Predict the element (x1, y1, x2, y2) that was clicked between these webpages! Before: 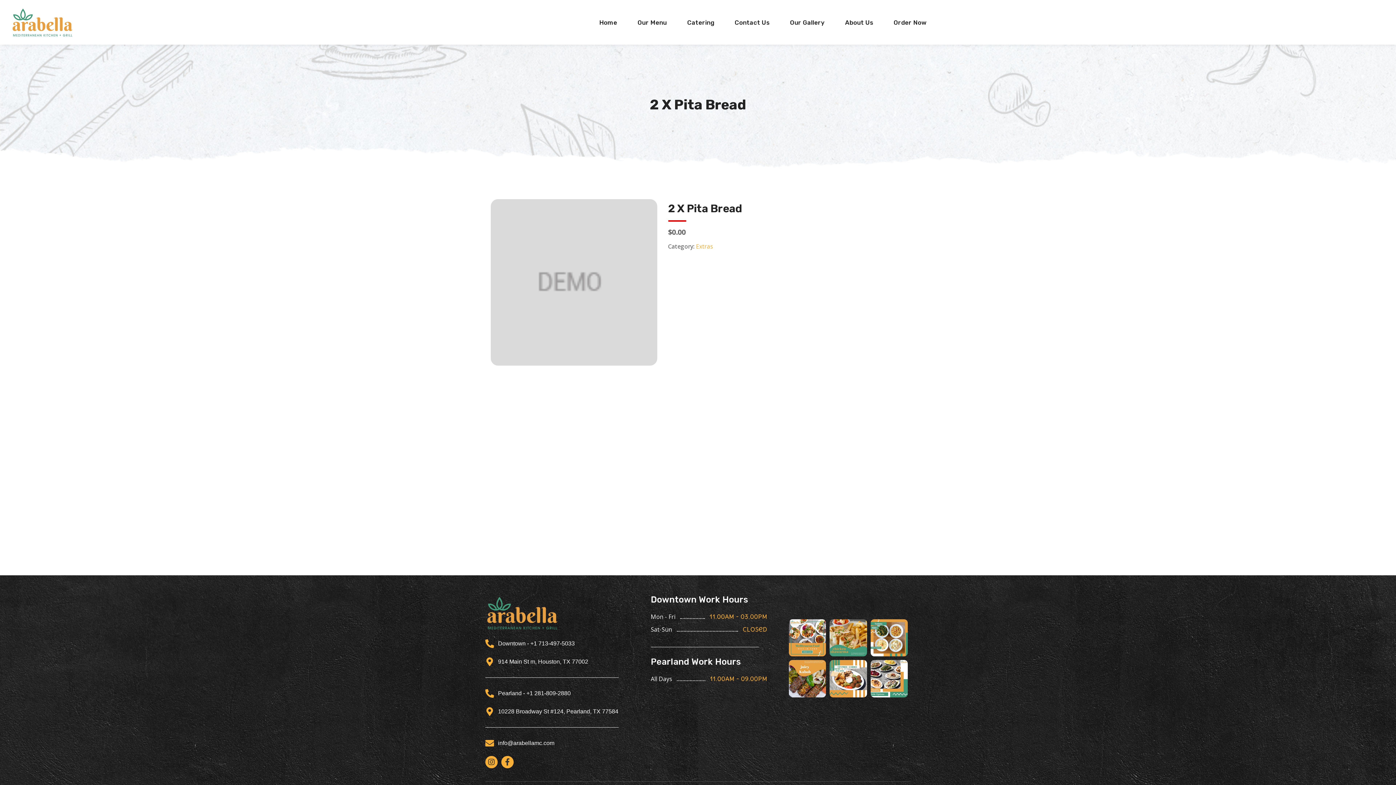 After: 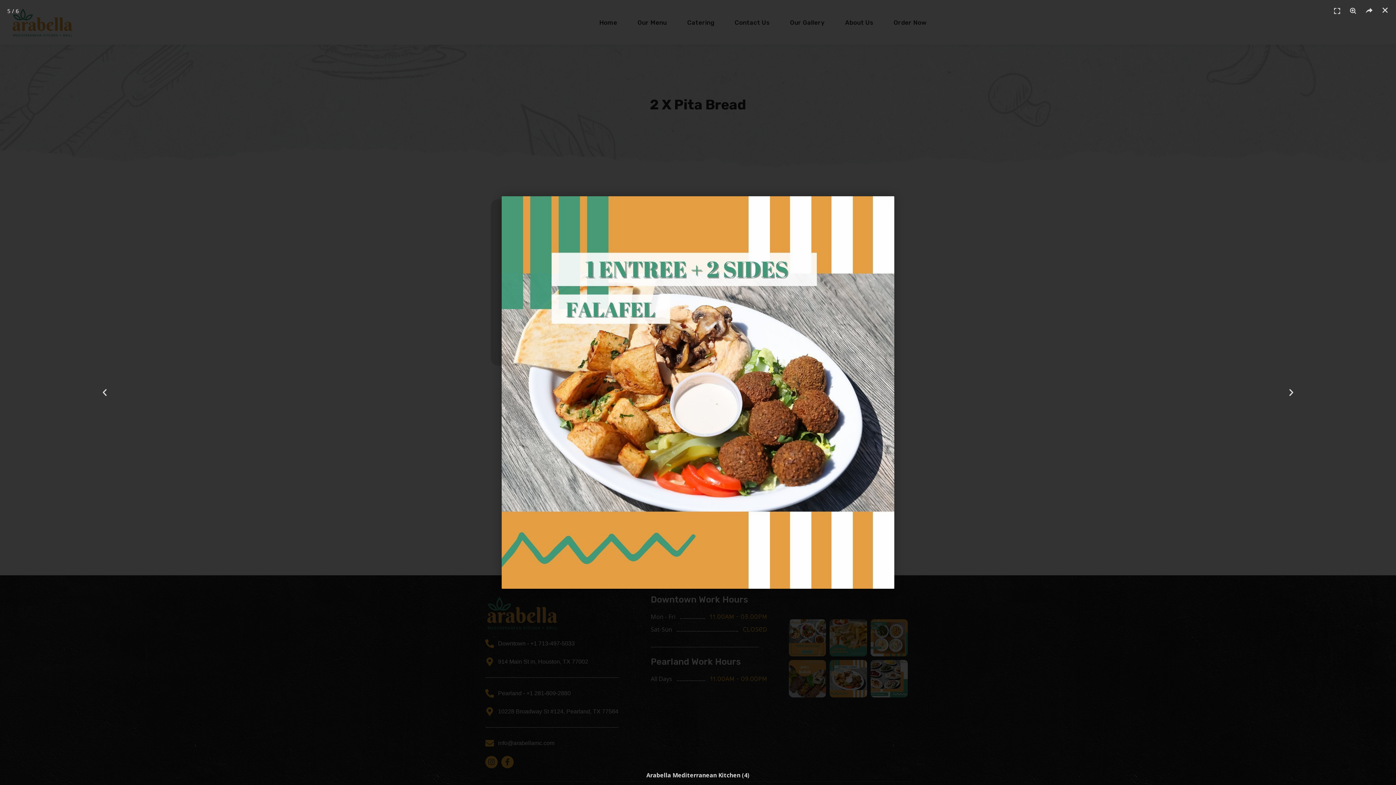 Action: bbox: (829, 660, 867, 697)